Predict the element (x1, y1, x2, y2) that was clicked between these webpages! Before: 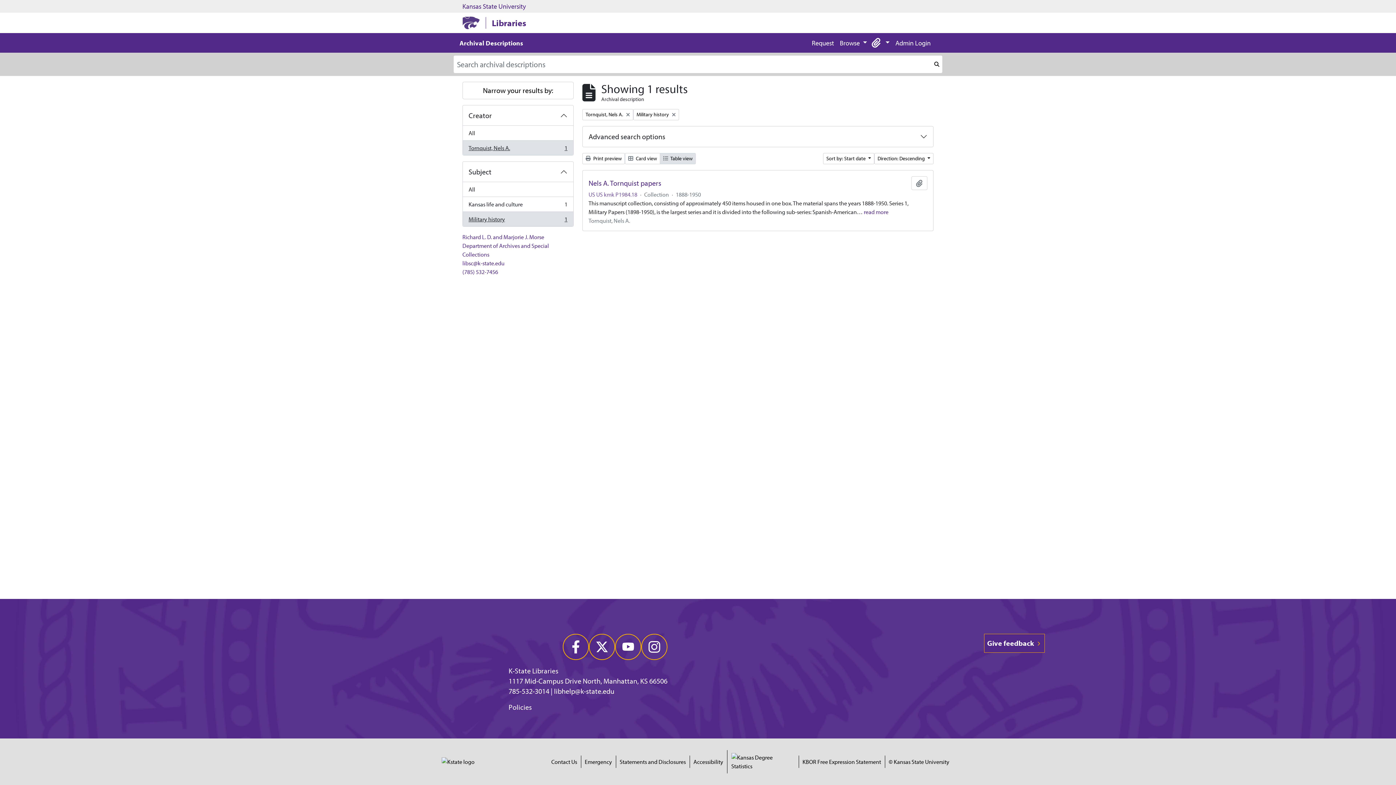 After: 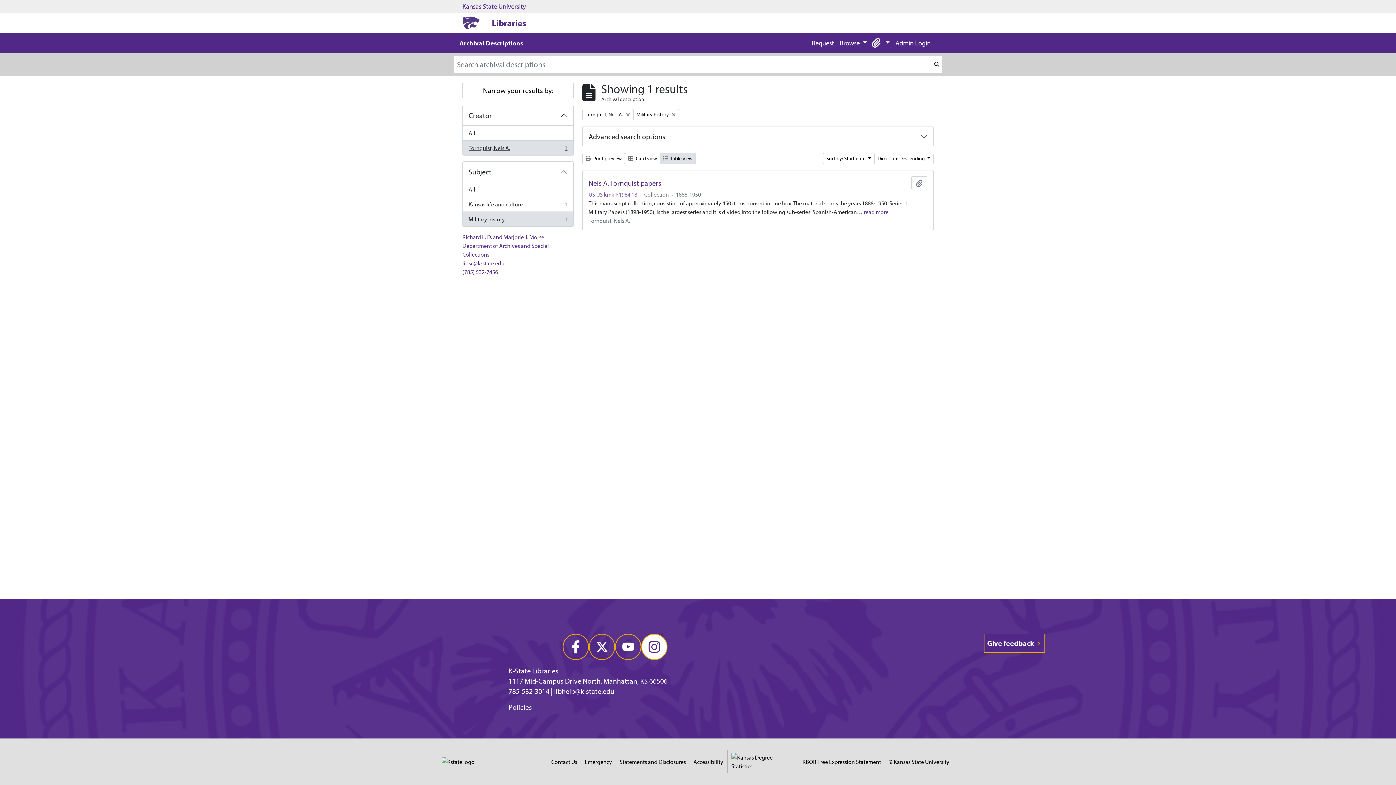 Action: bbox: (641, 634, 667, 660)